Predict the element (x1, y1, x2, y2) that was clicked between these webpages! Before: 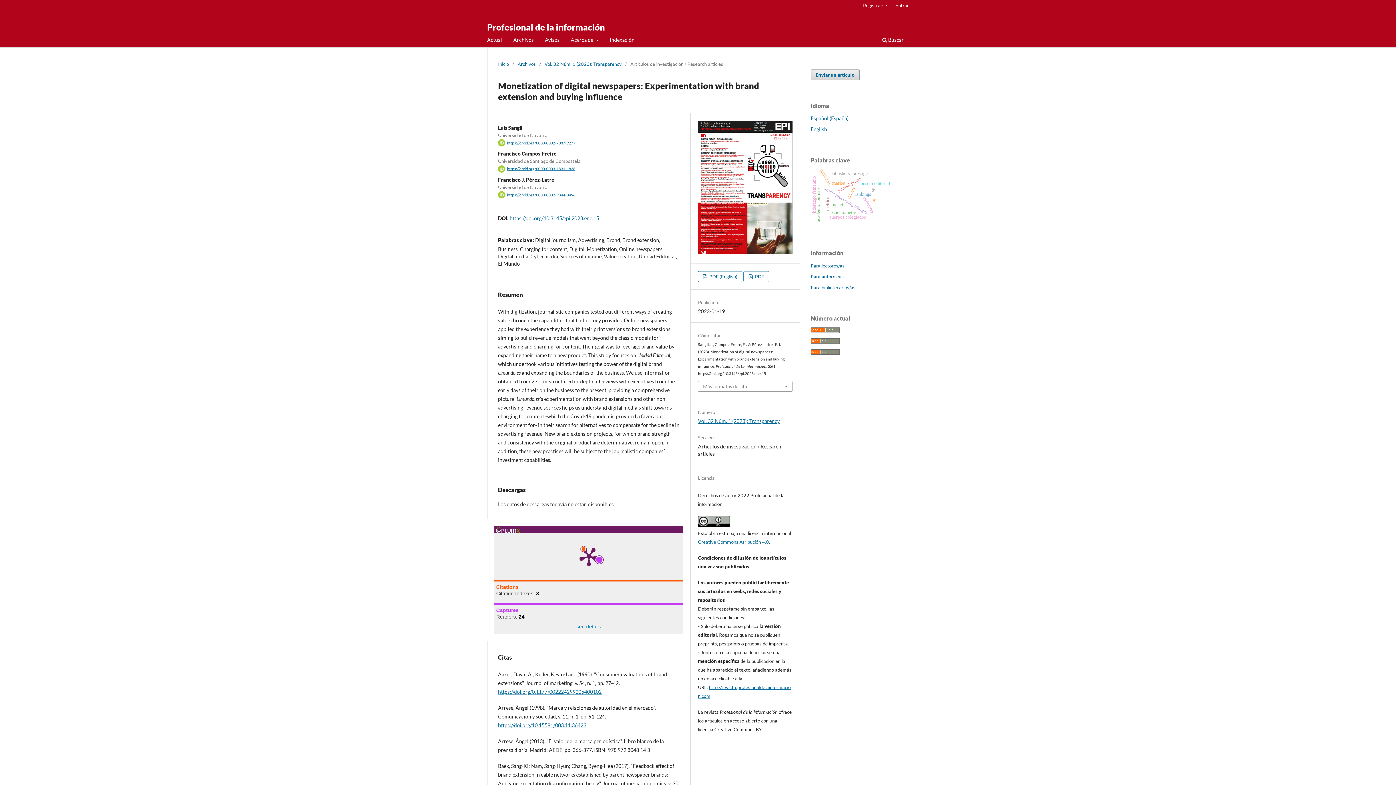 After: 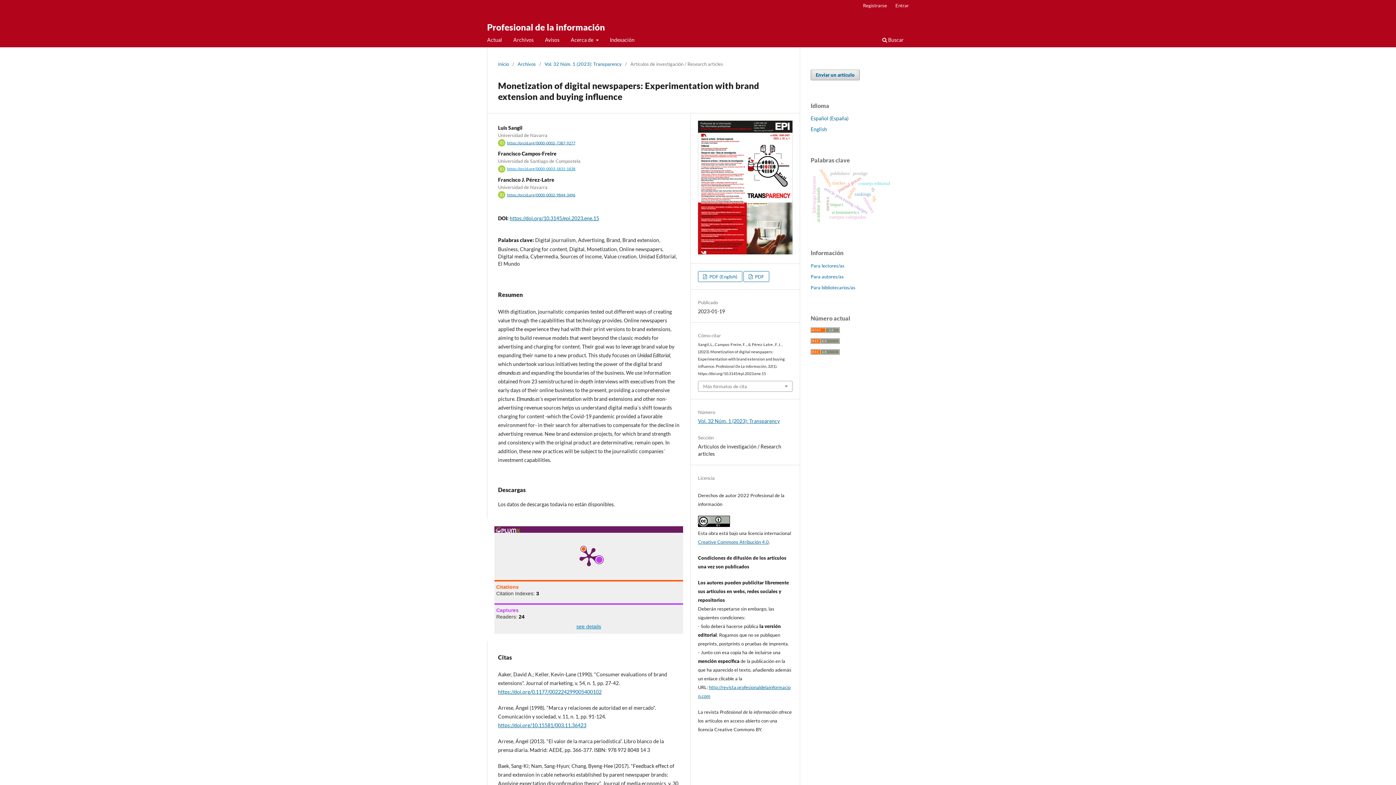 Action: bbox: (507, 166, 575, 171) label: https://orcid.org/0000-0003-1831-1838